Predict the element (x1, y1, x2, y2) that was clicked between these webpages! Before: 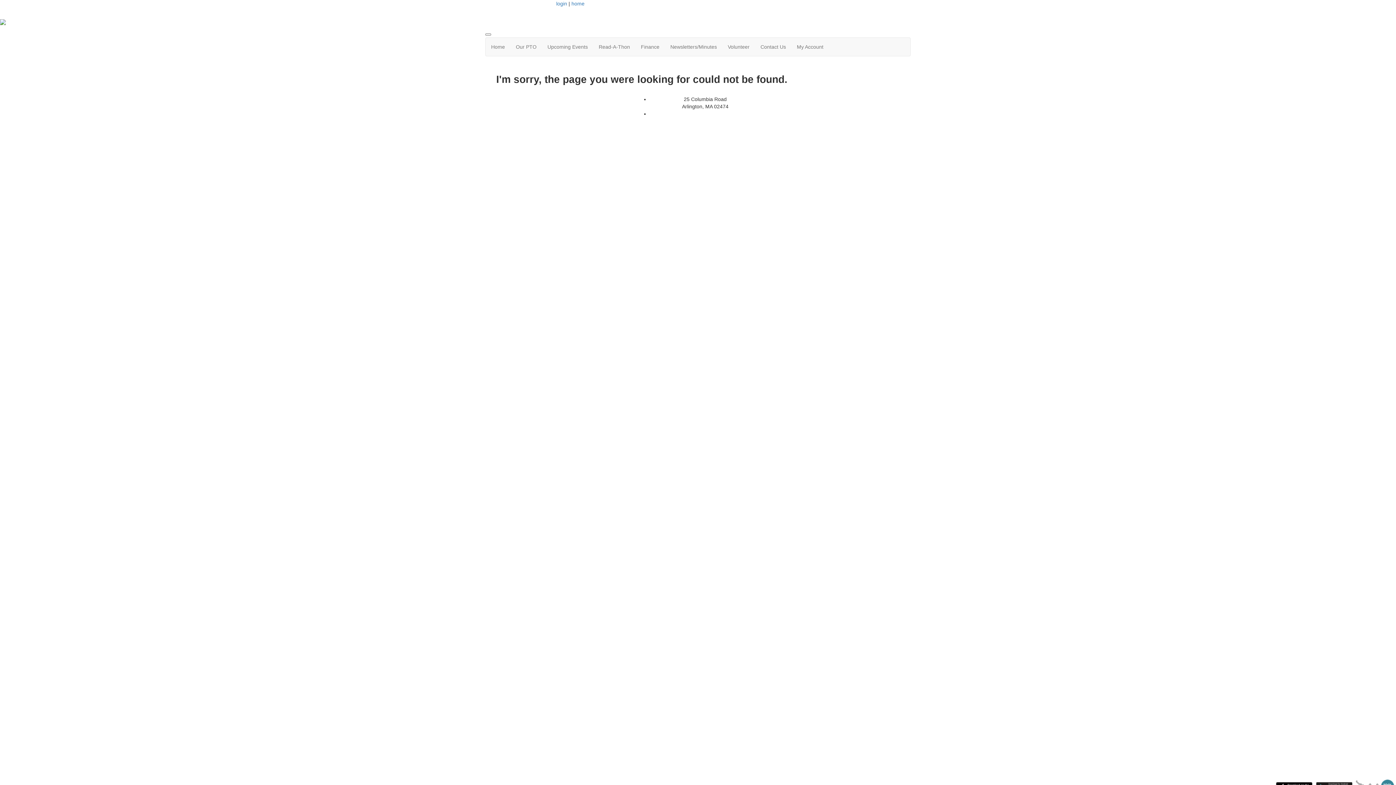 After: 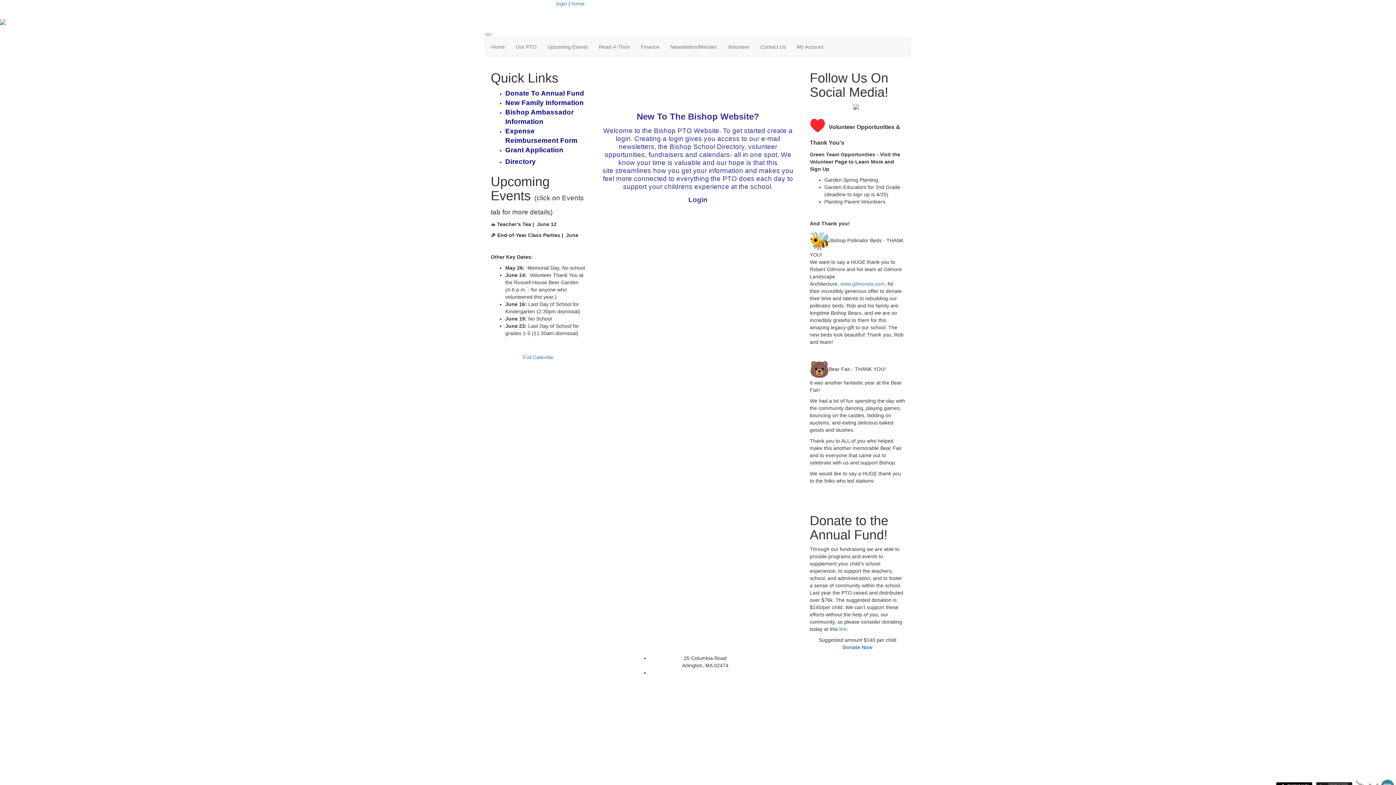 Action: bbox: (571, 0, 584, 6) label: home